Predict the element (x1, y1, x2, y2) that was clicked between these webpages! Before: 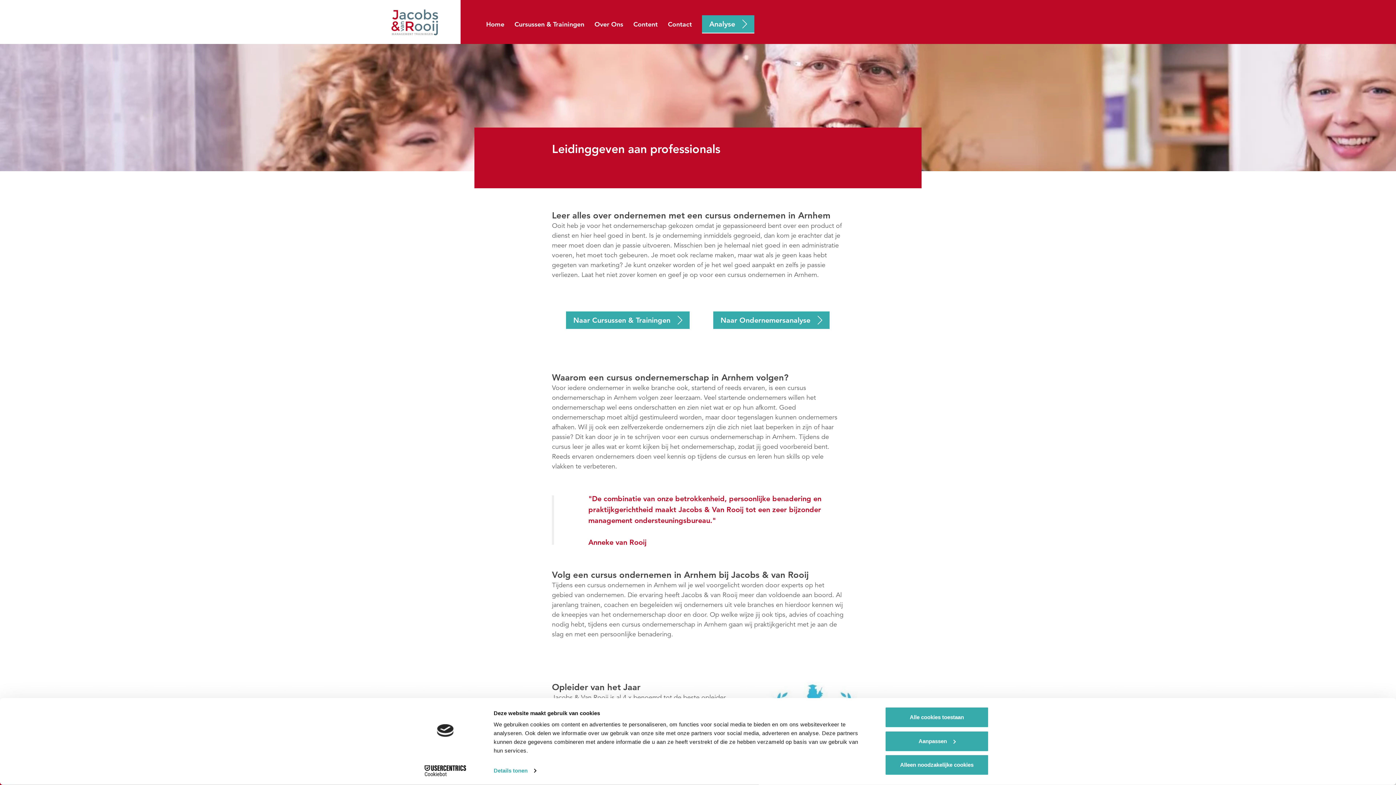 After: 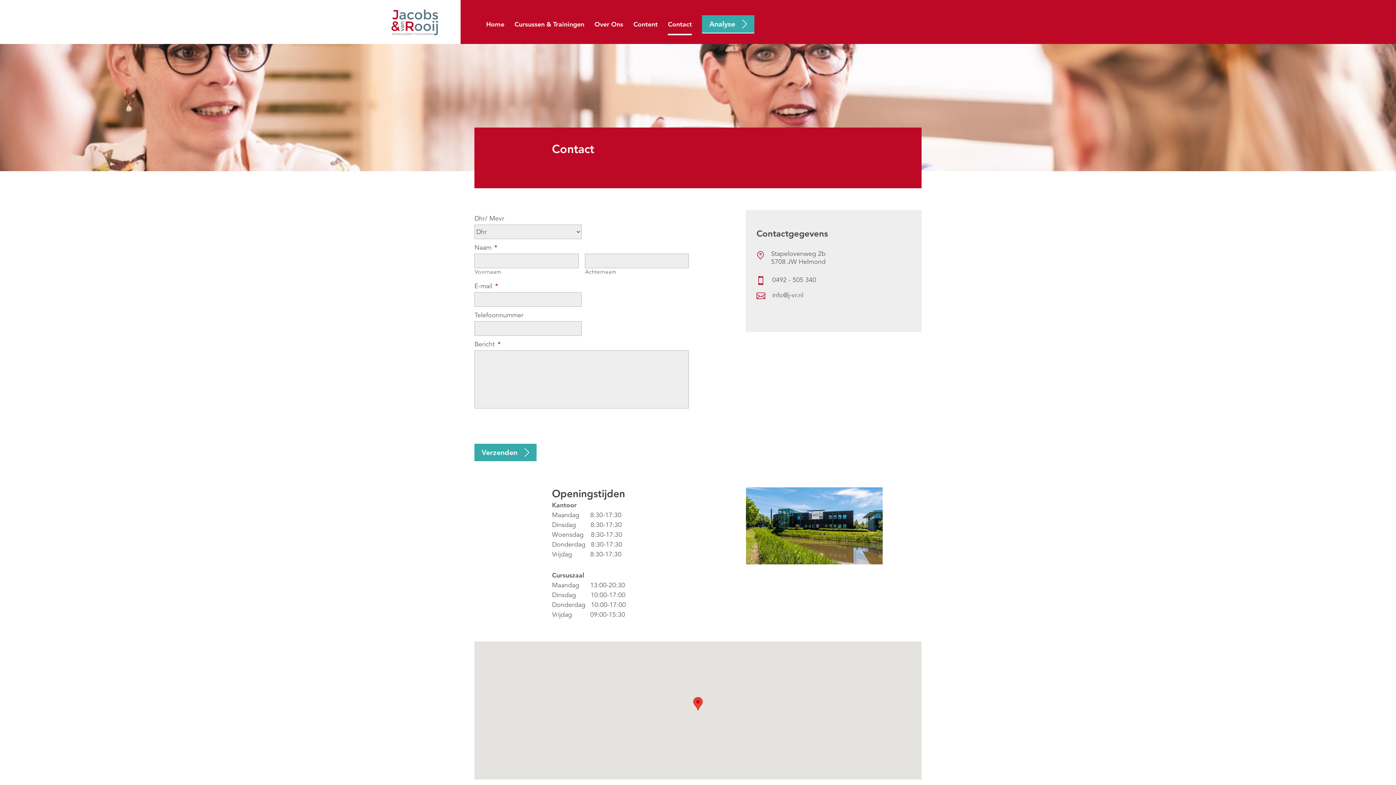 Action: bbox: (668, 21, 692, 35) label: Contact